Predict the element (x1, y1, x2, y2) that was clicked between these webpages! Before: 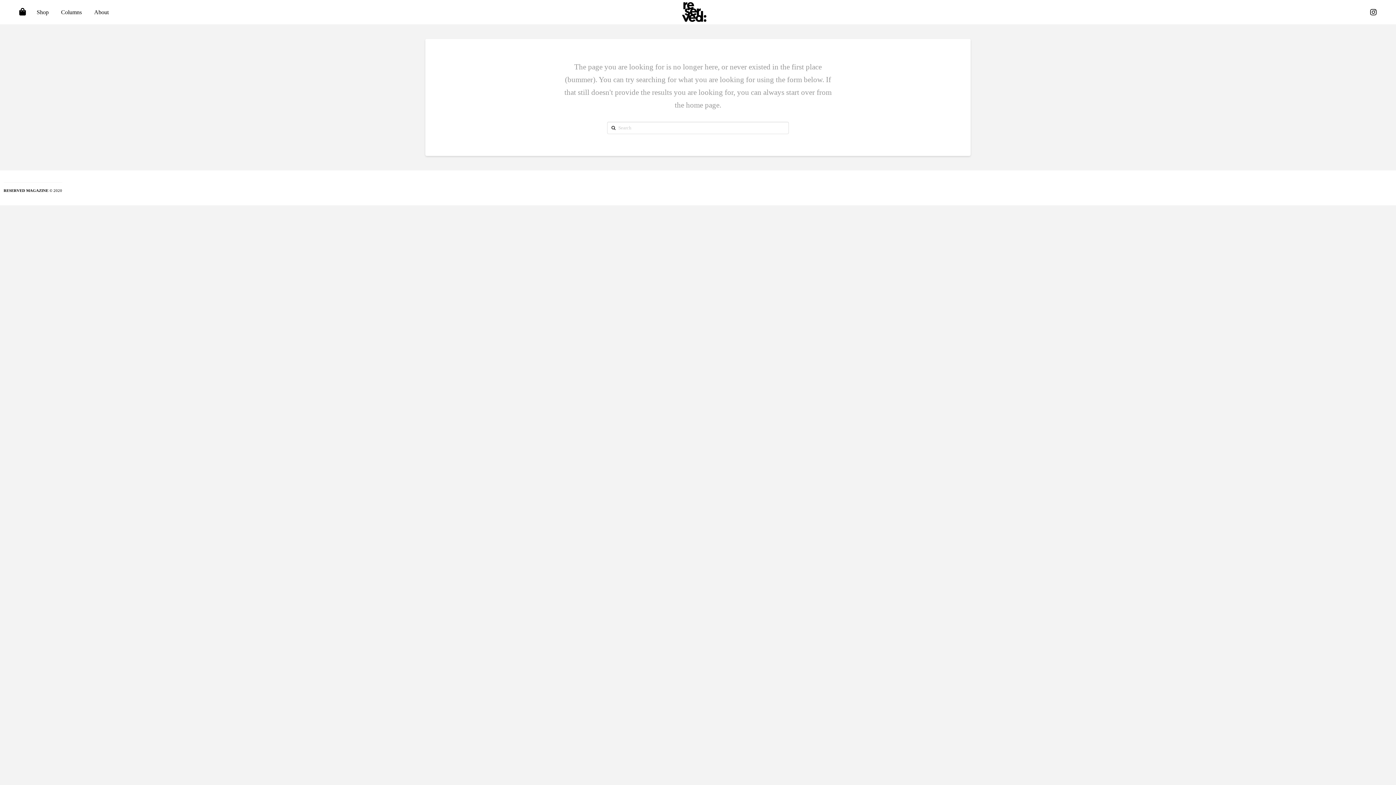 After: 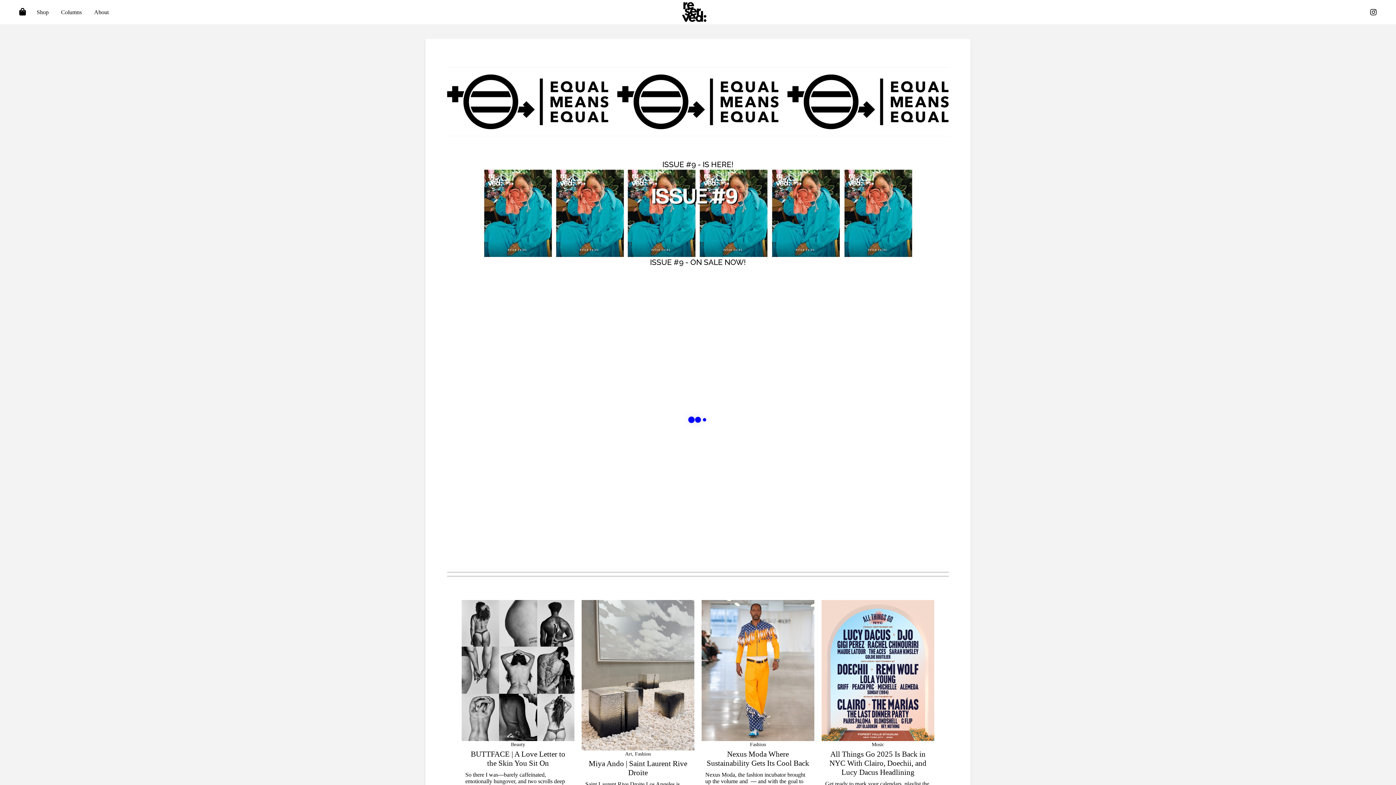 Action: bbox: (678, -1, 711, 25)